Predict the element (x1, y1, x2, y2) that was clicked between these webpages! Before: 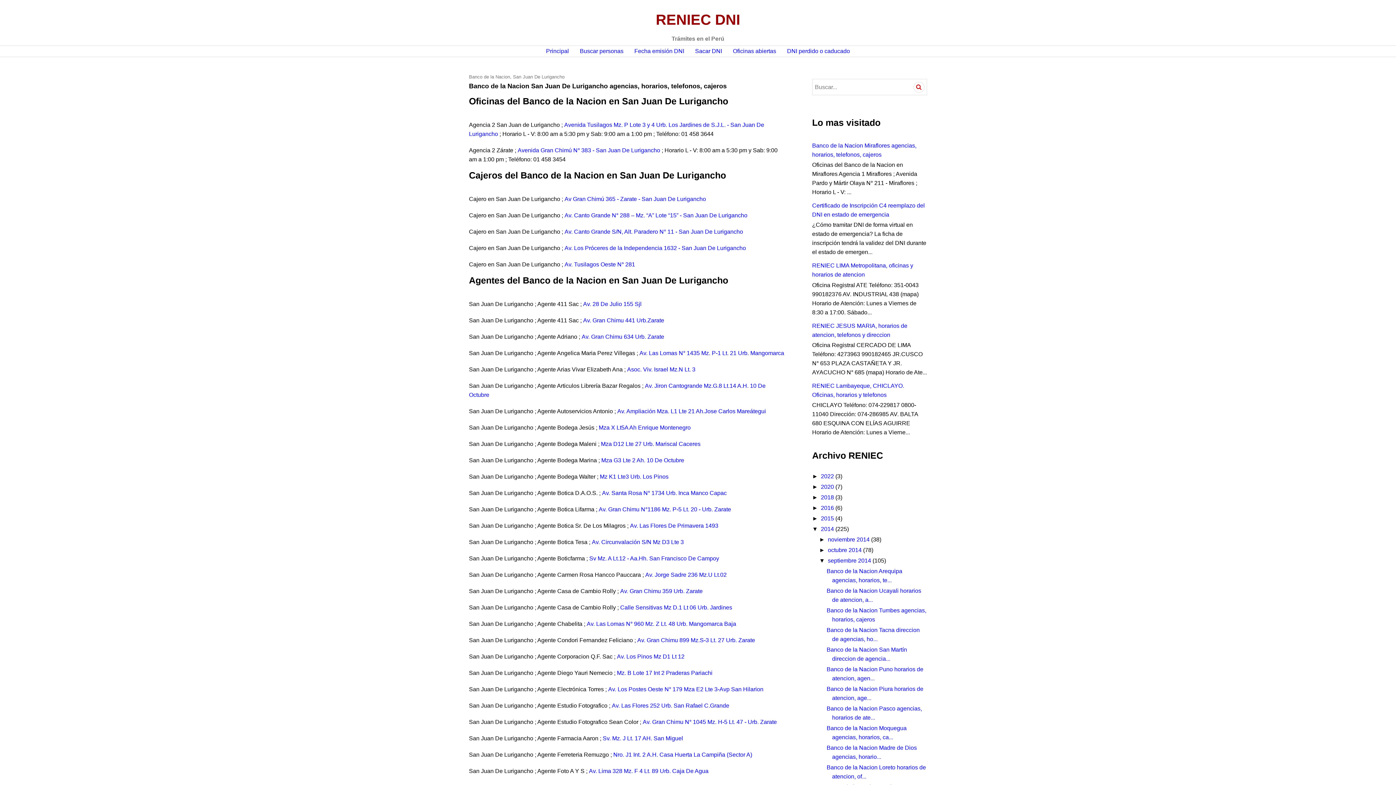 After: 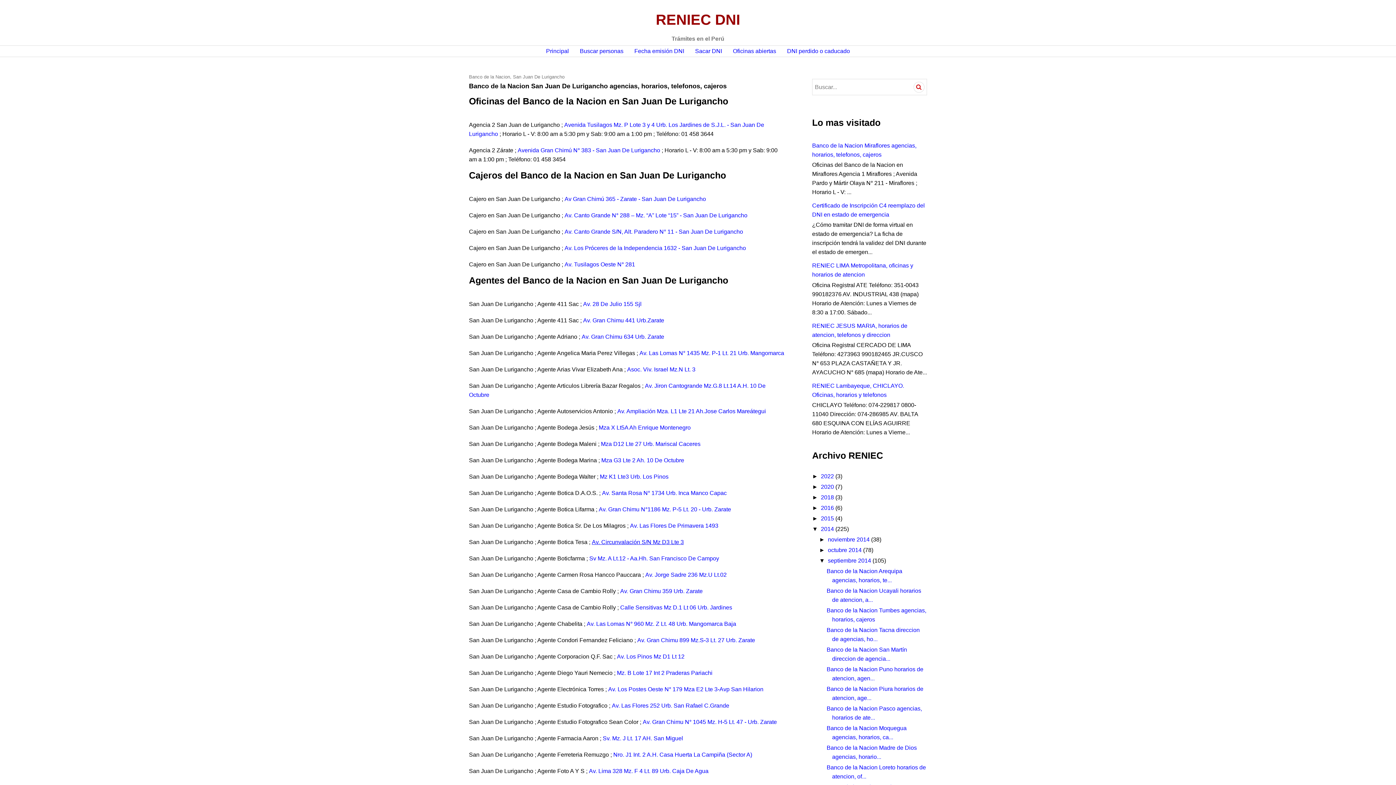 Action: label: Av. Circunvalación S/N Mz D3 Lte 3 bbox: (592, 539, 684, 545)